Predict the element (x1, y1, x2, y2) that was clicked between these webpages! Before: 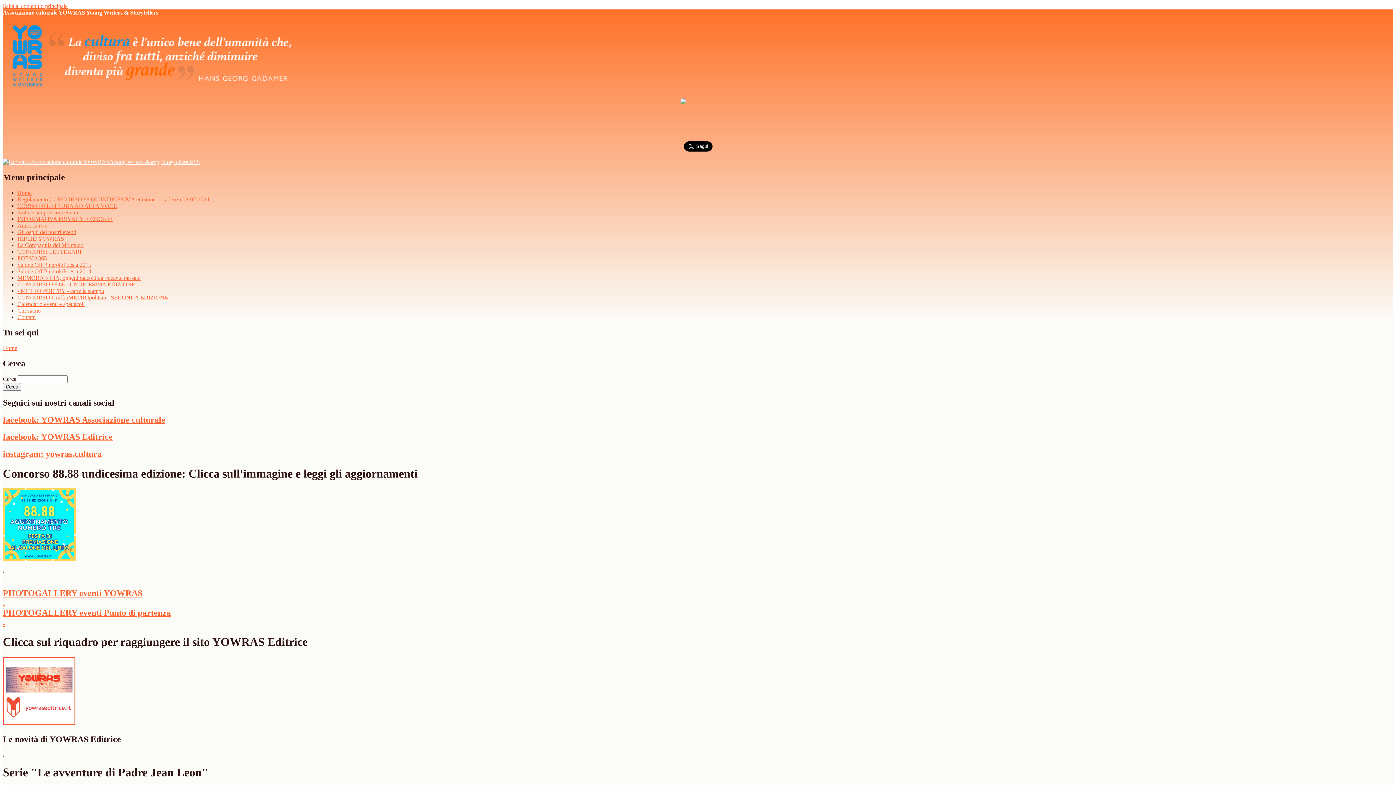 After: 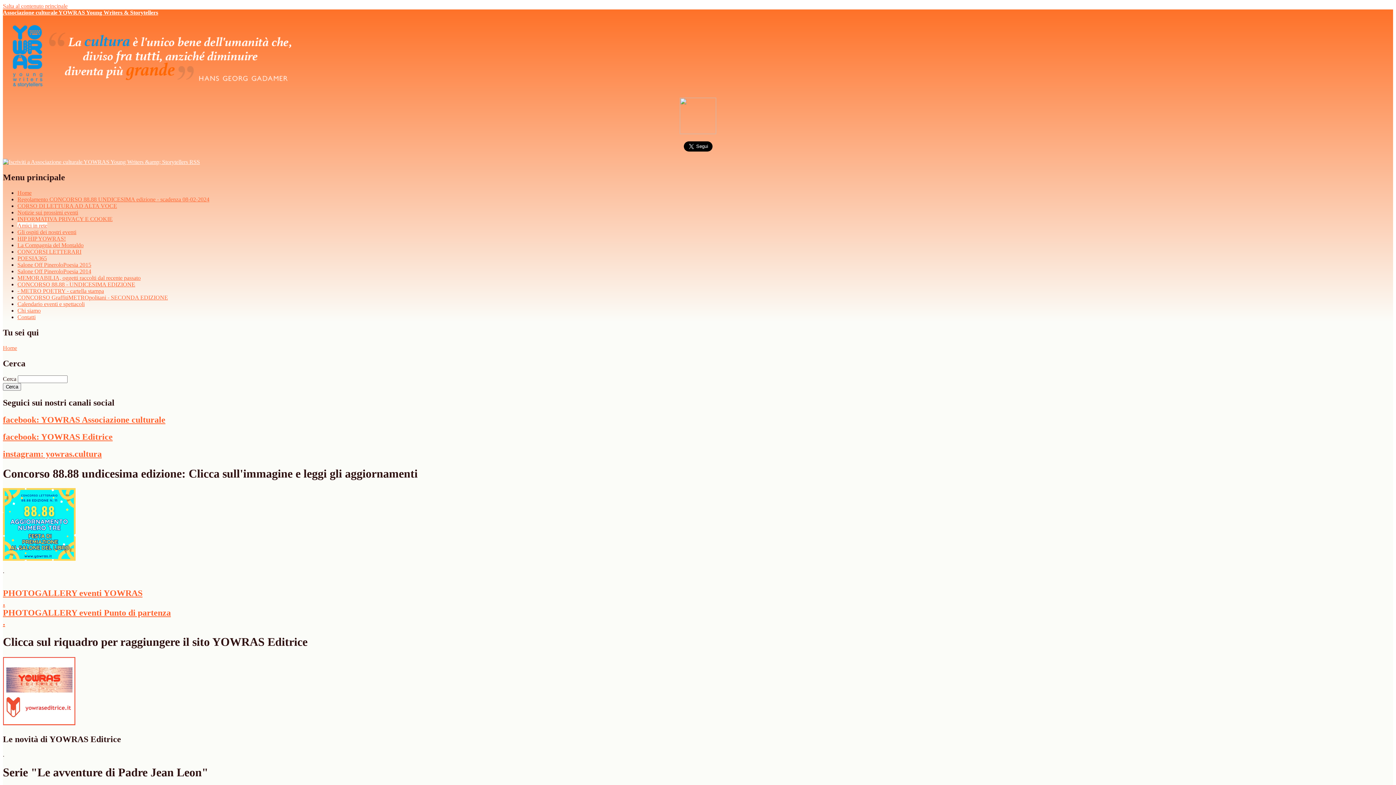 Action: label: Amici in rete bbox: (17, 222, 47, 228)